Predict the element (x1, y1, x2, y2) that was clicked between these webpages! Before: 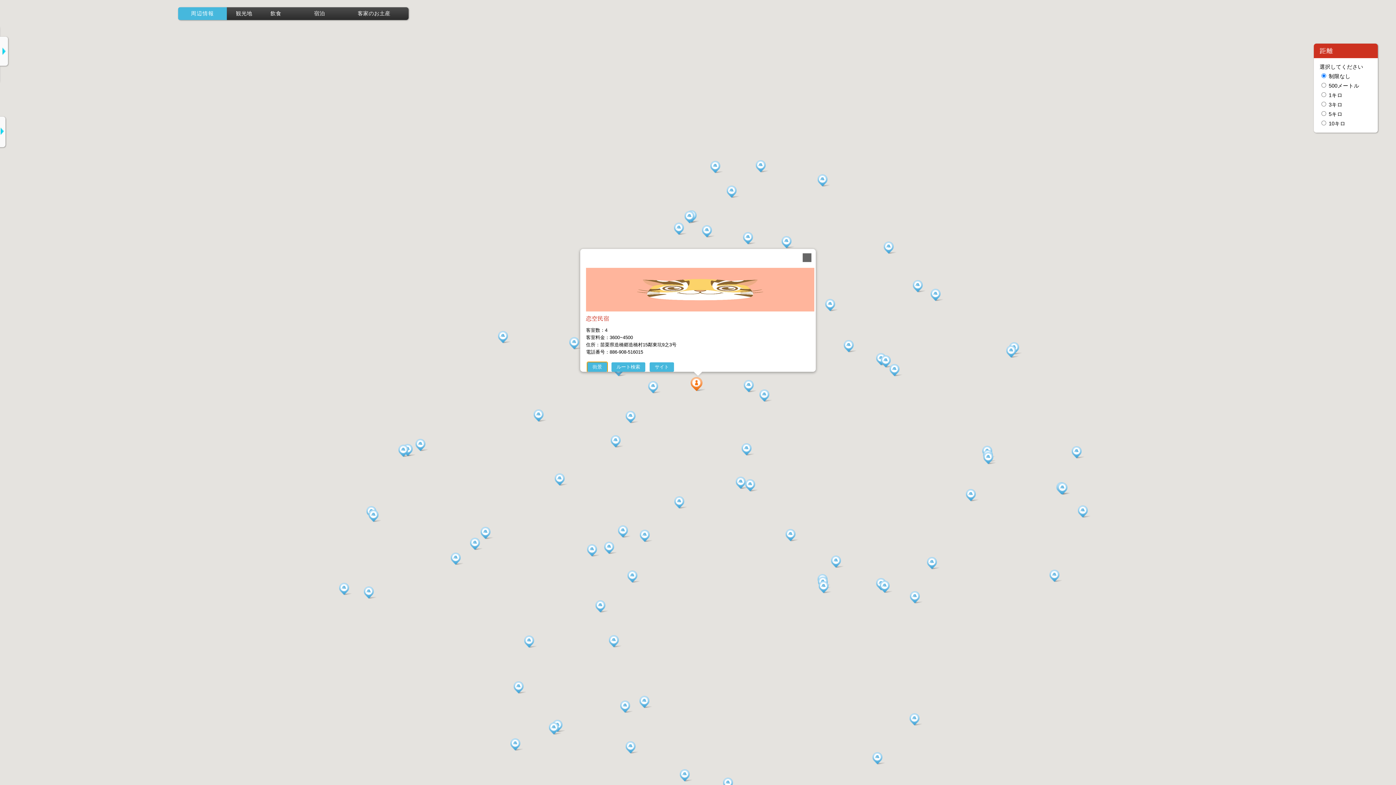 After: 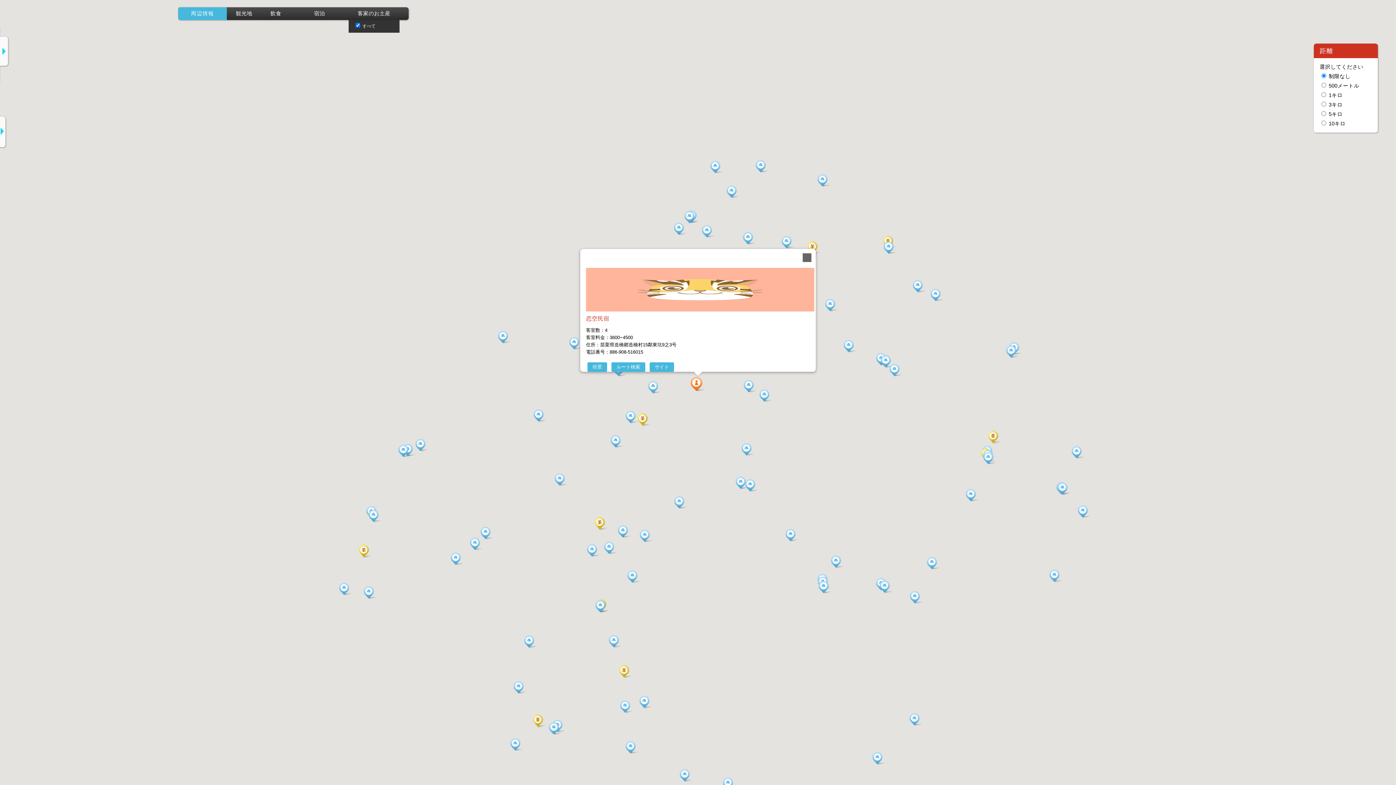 Action: label: 客家のお土産 bbox: (348, 7, 399, 20)